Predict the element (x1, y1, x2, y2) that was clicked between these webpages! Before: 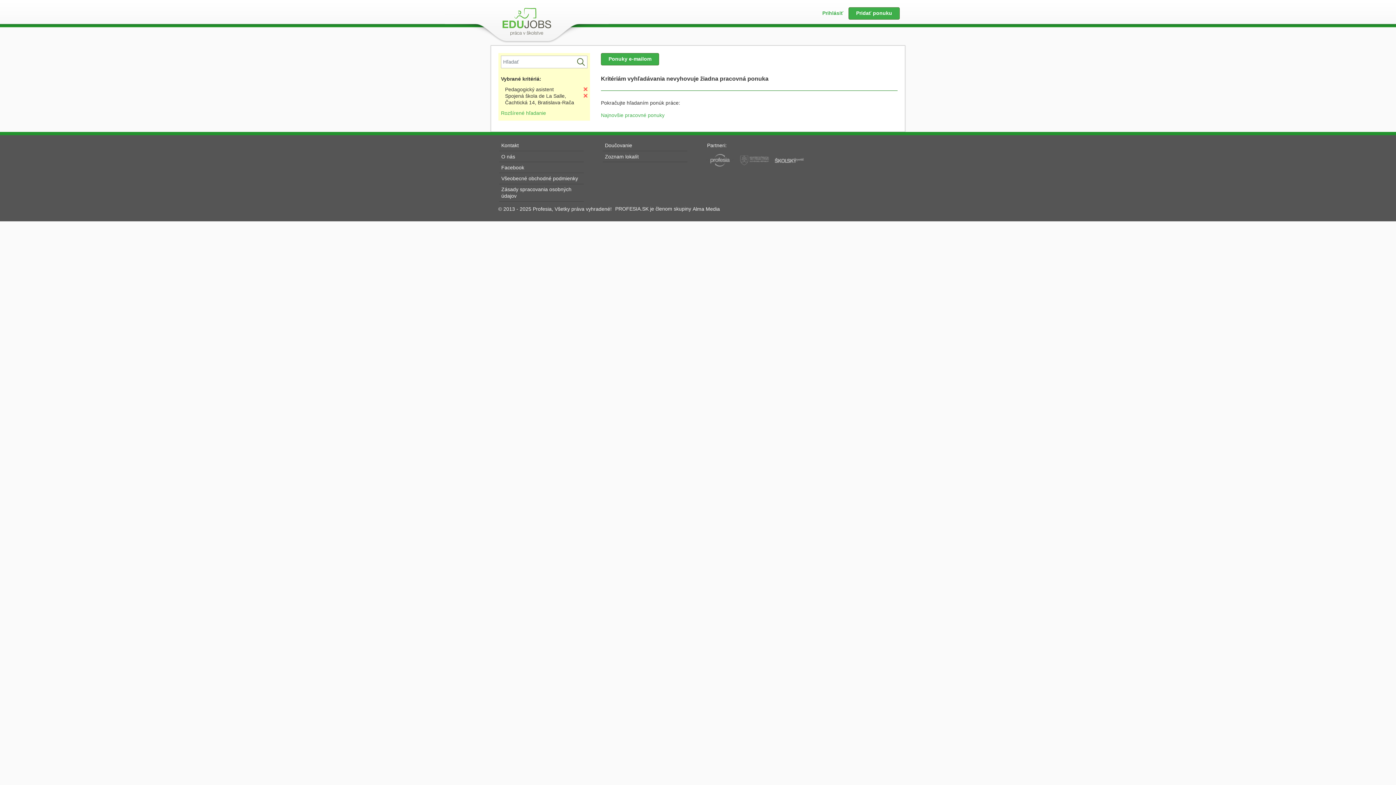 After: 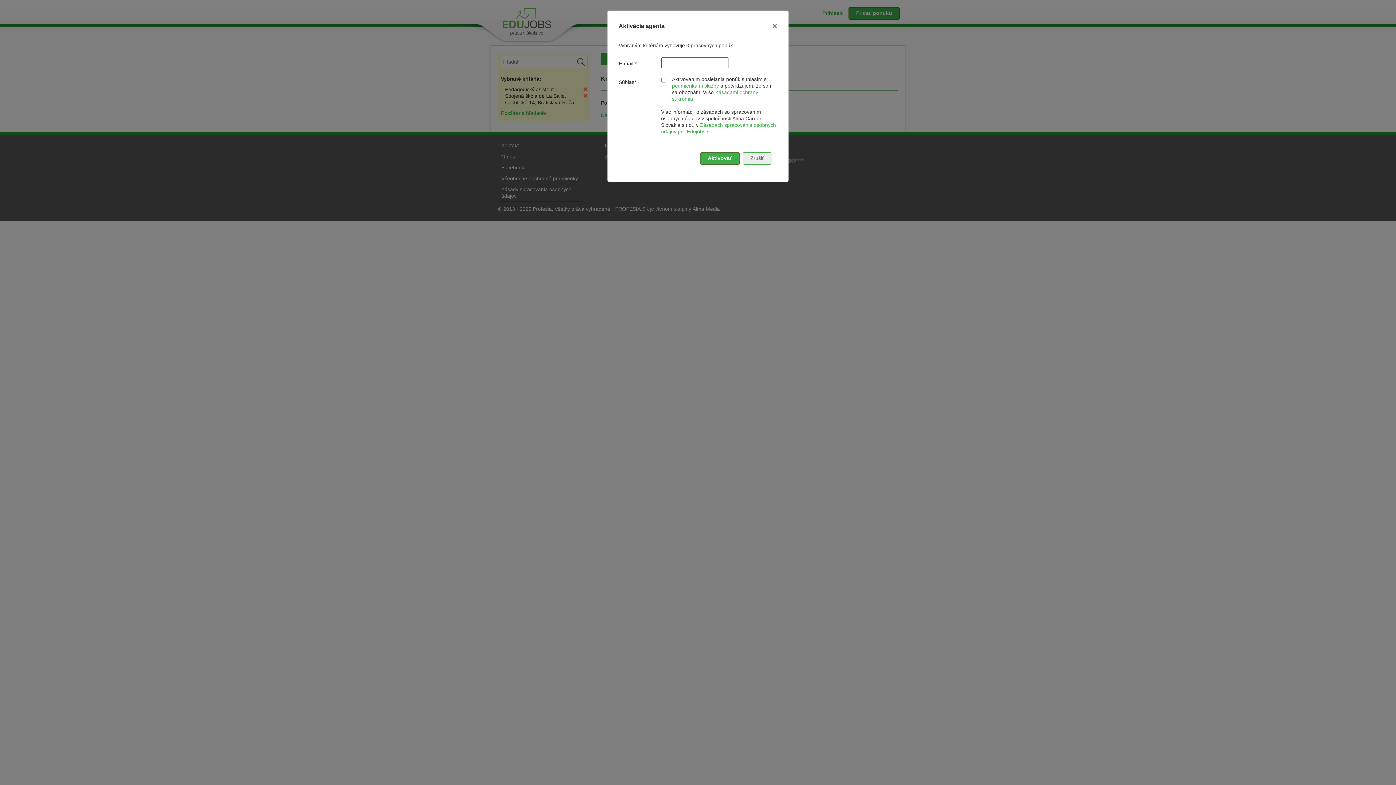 Action: label: Ponuky e-mailom bbox: (601, 53, 659, 65)